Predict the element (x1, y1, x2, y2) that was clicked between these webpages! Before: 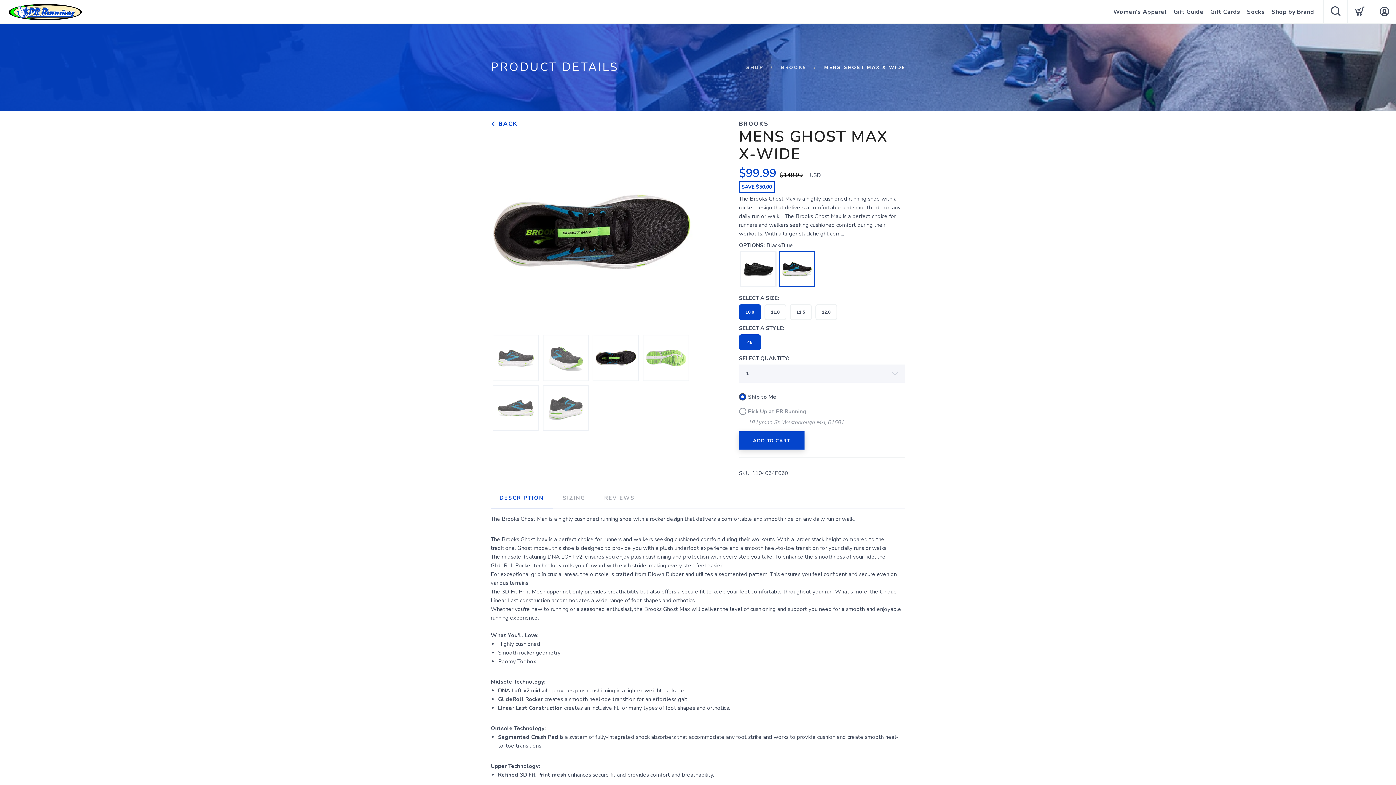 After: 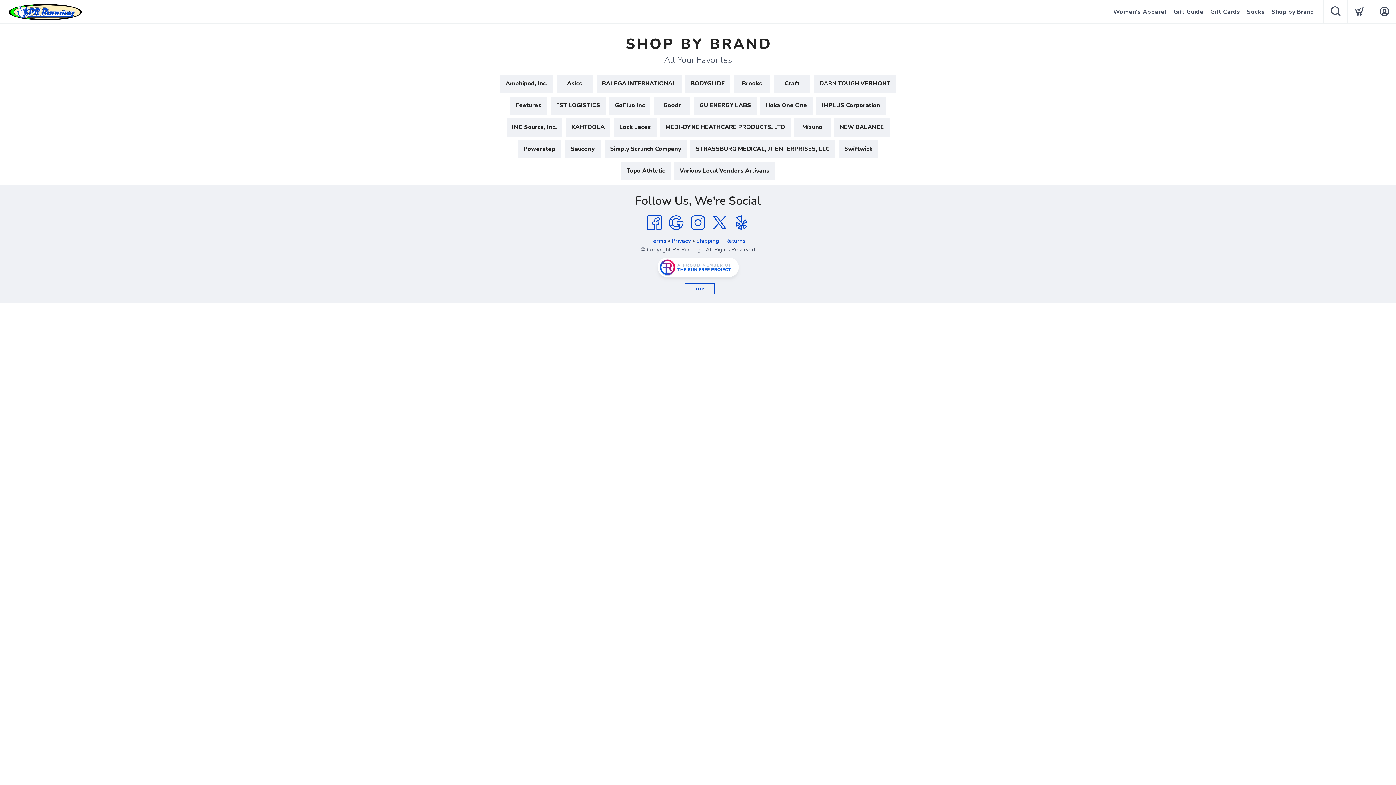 Action: label: Shop by Brand bbox: (1271, 0, 1314, 24)